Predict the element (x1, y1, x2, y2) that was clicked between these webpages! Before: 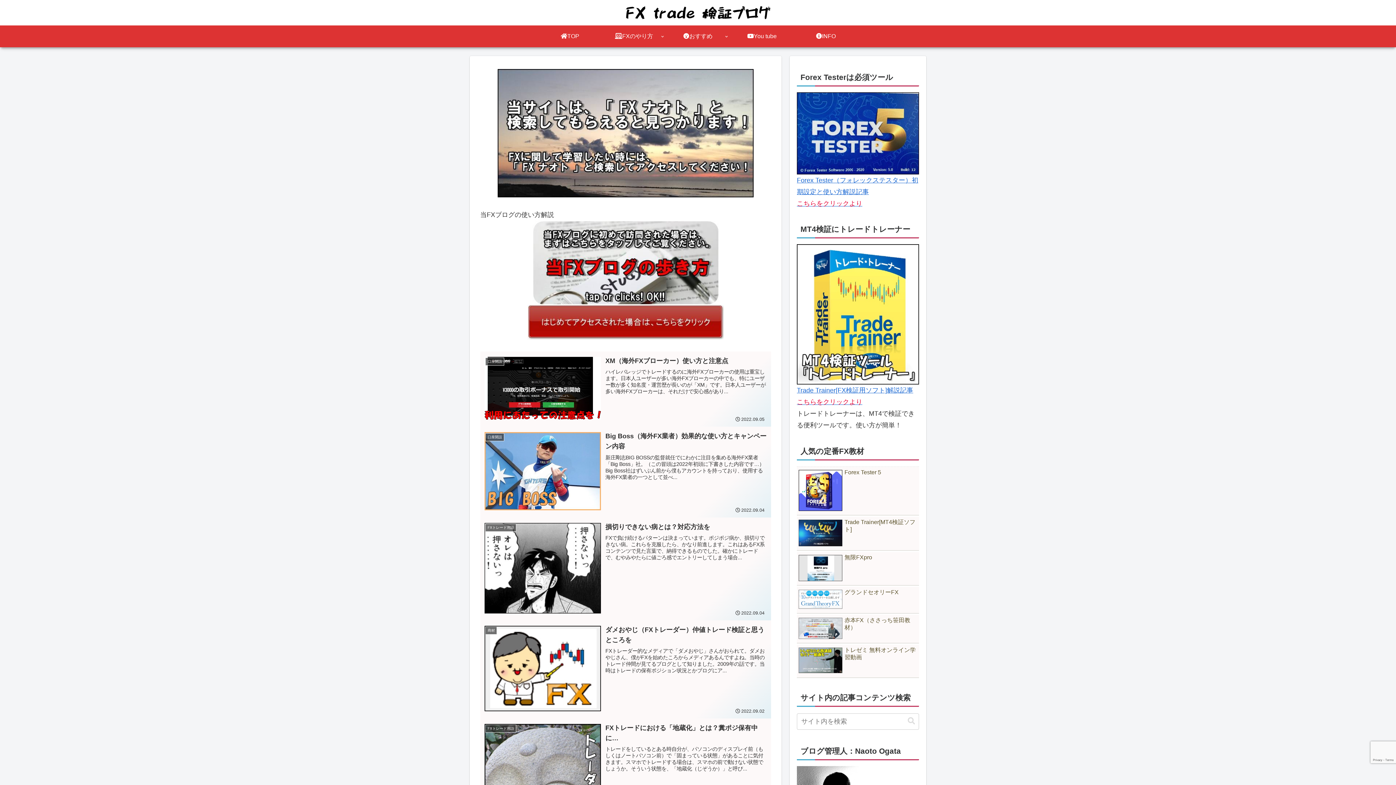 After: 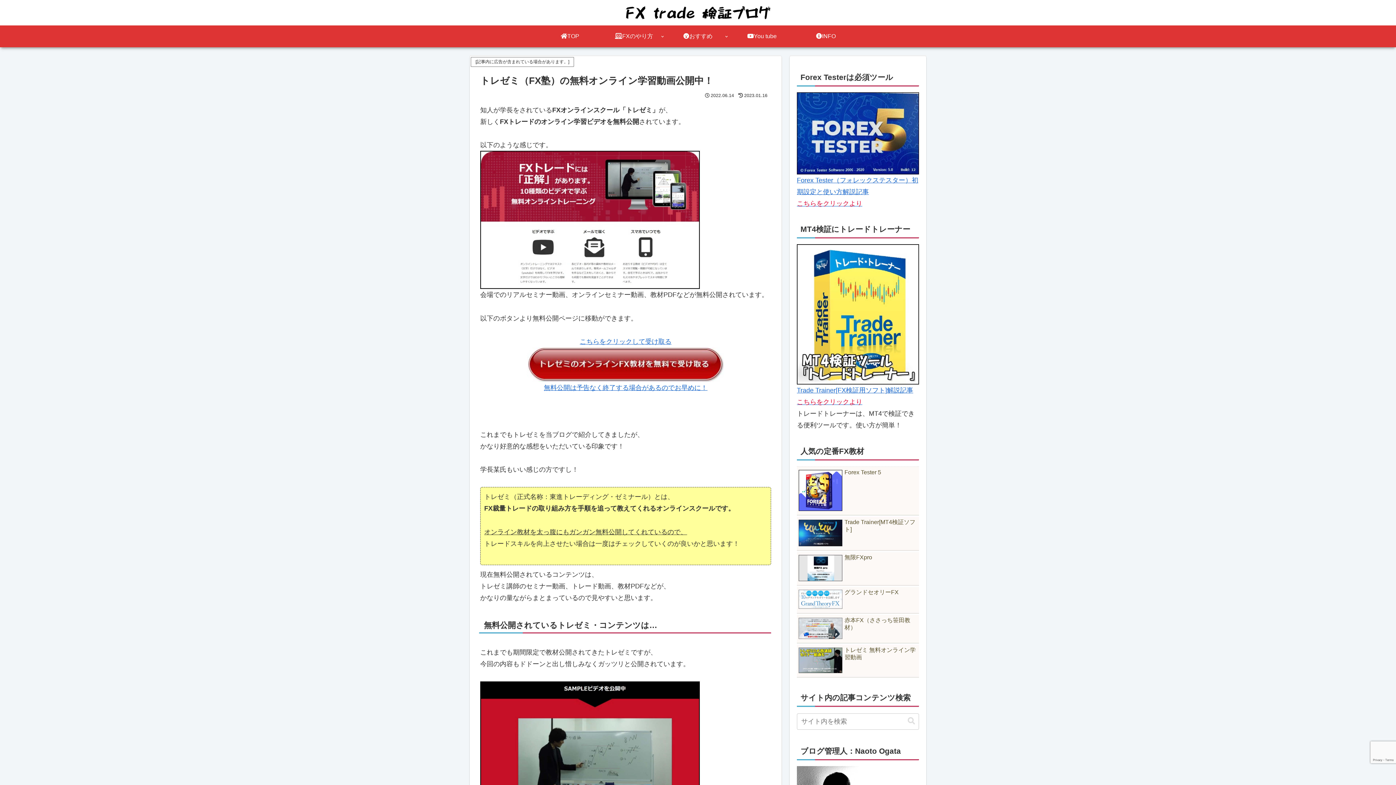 Action: bbox: (797, 645, 919, 678) label: トレゼミ 無料オンライン学習動画